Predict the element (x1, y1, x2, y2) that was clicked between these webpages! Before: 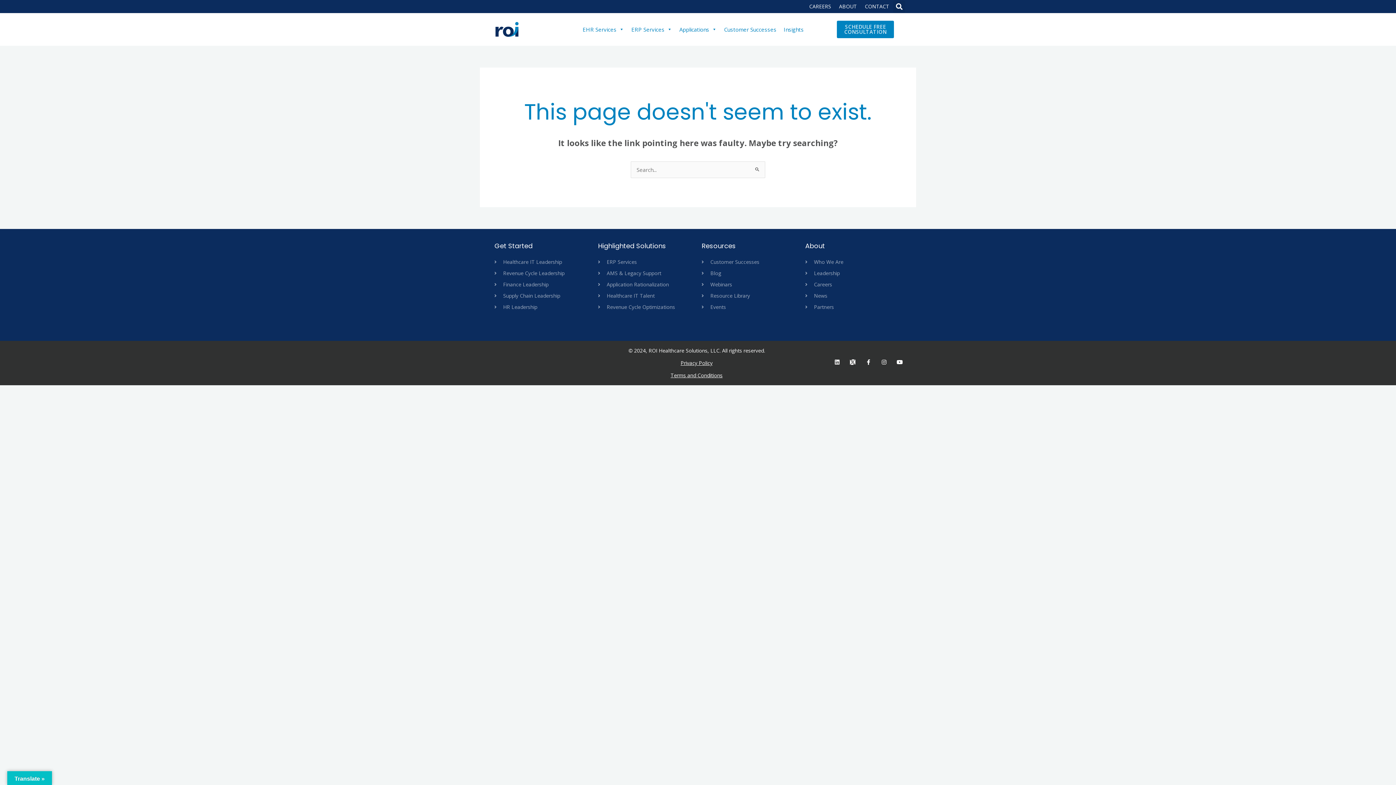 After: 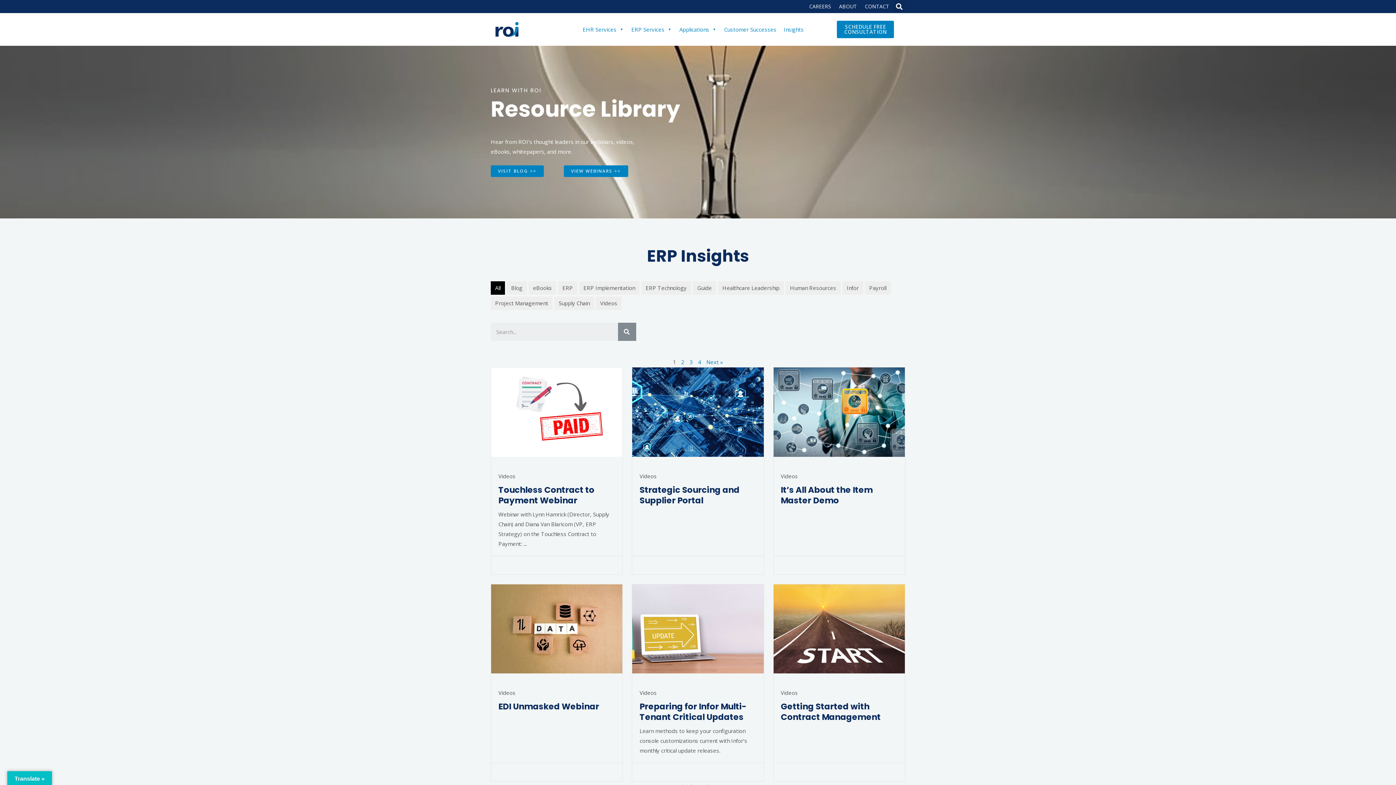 Action: bbox: (780, 16, 807, 42) label: Insights